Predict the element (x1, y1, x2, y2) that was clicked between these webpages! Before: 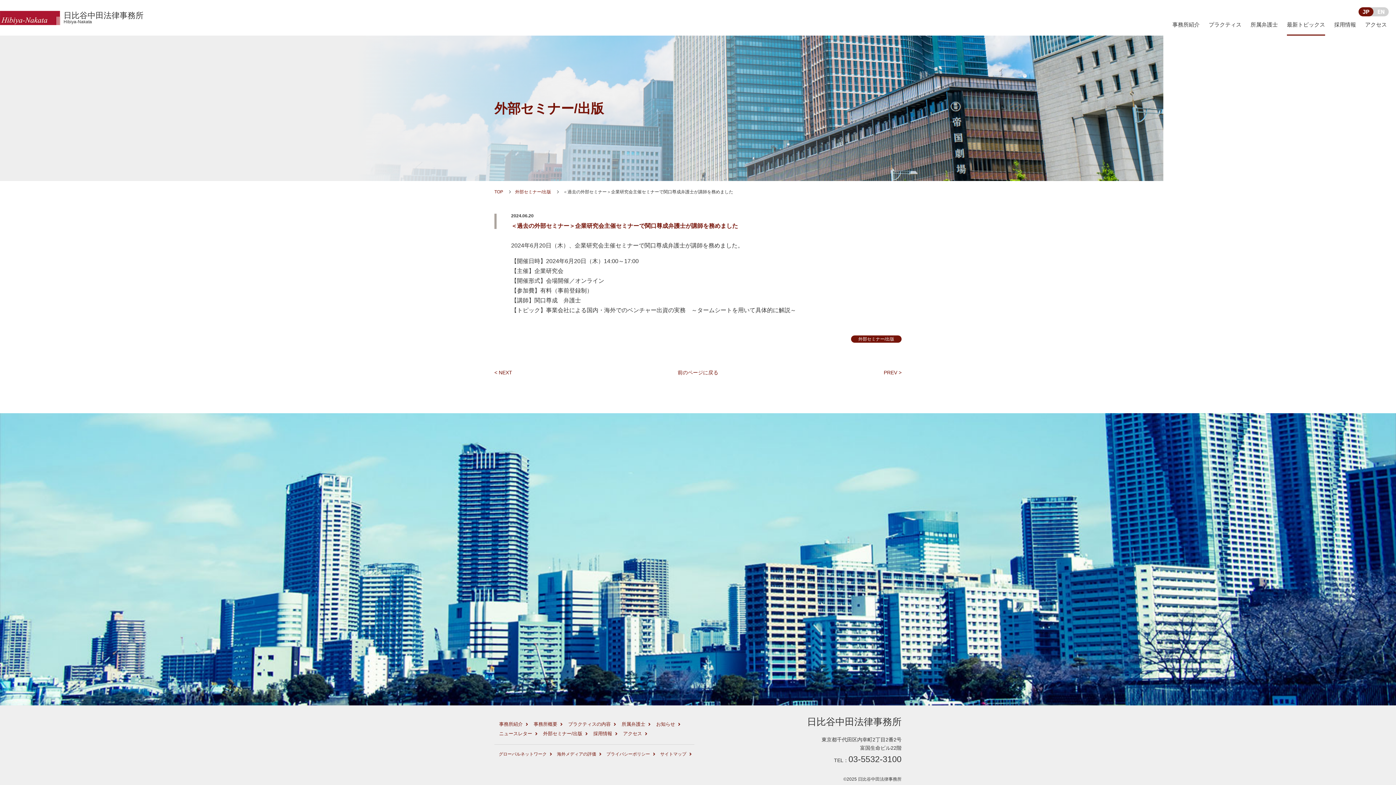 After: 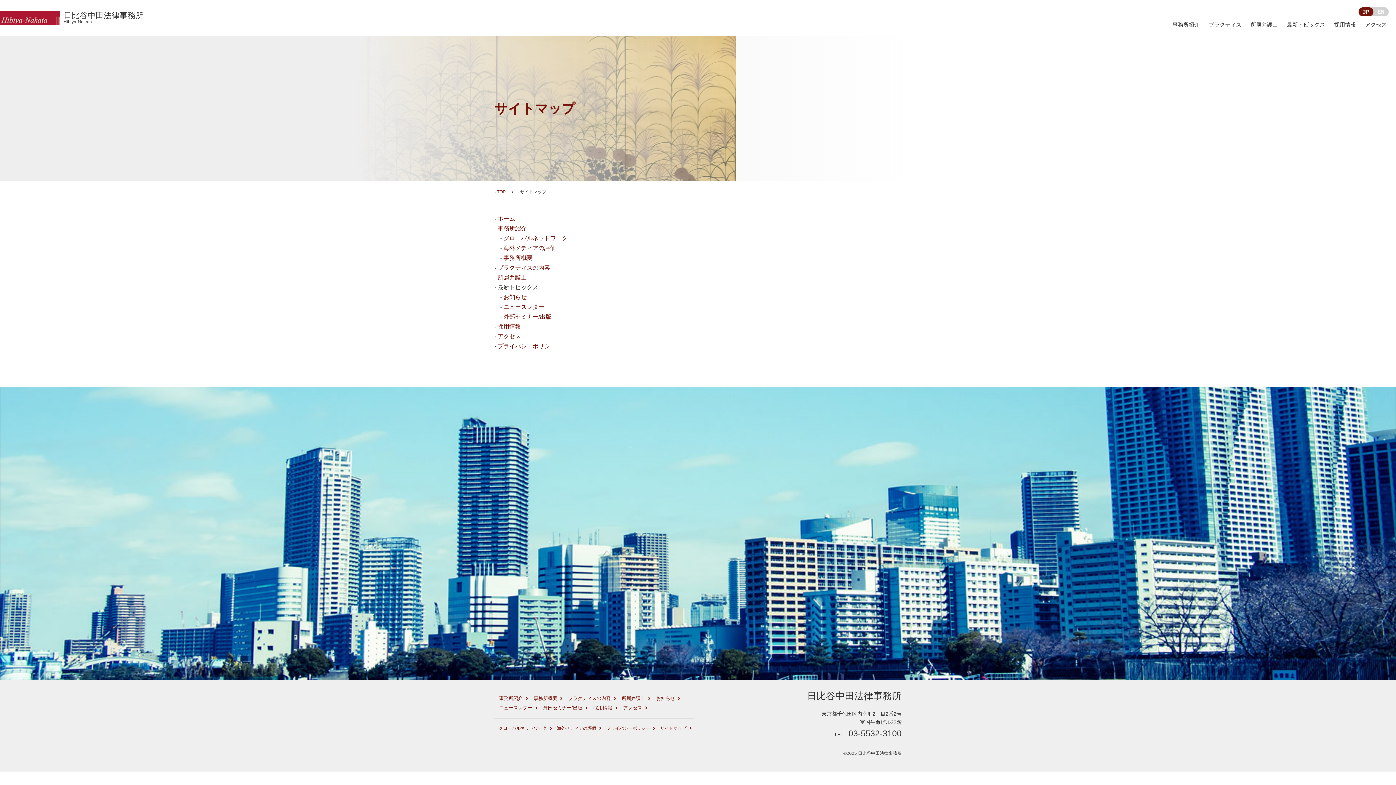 Action: bbox: (660, 752, 691, 757) label: サイトマップ